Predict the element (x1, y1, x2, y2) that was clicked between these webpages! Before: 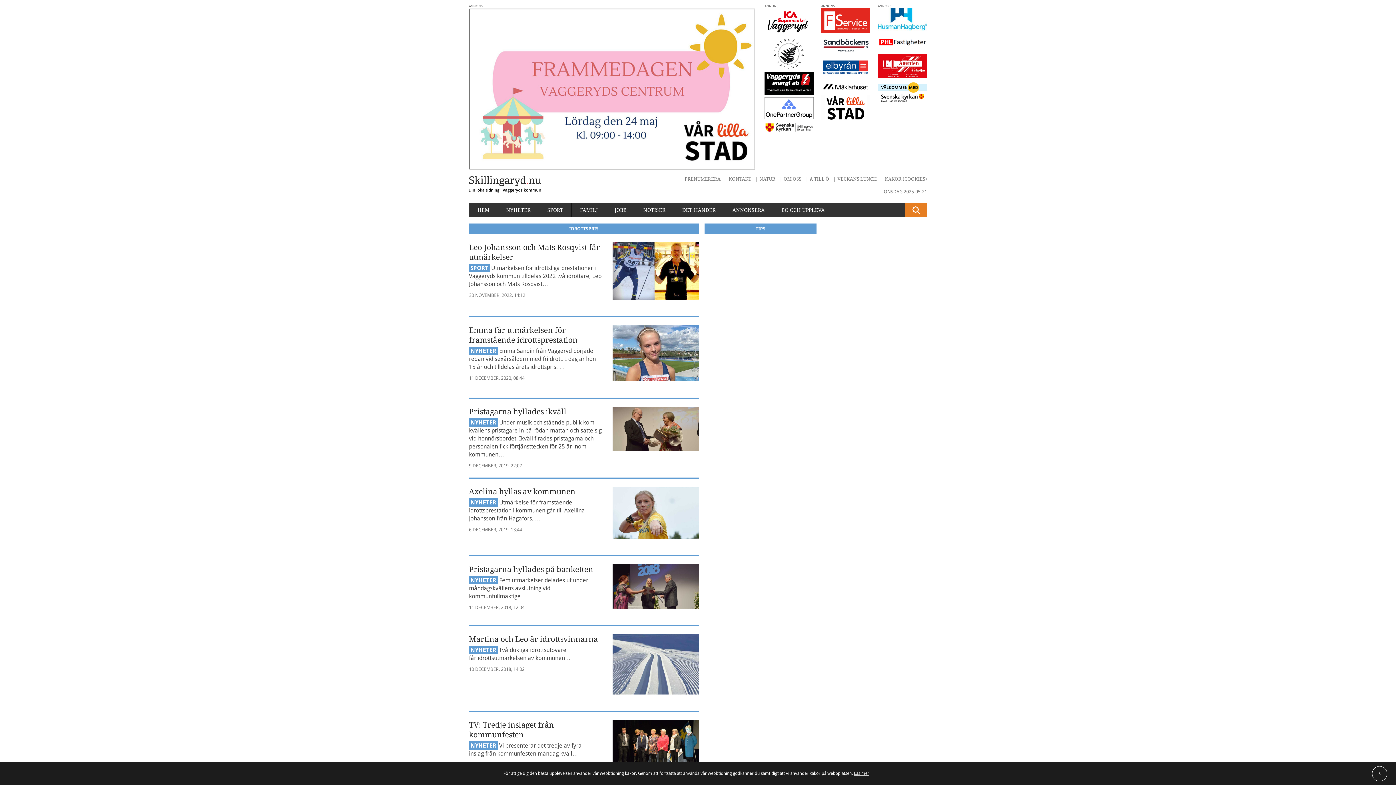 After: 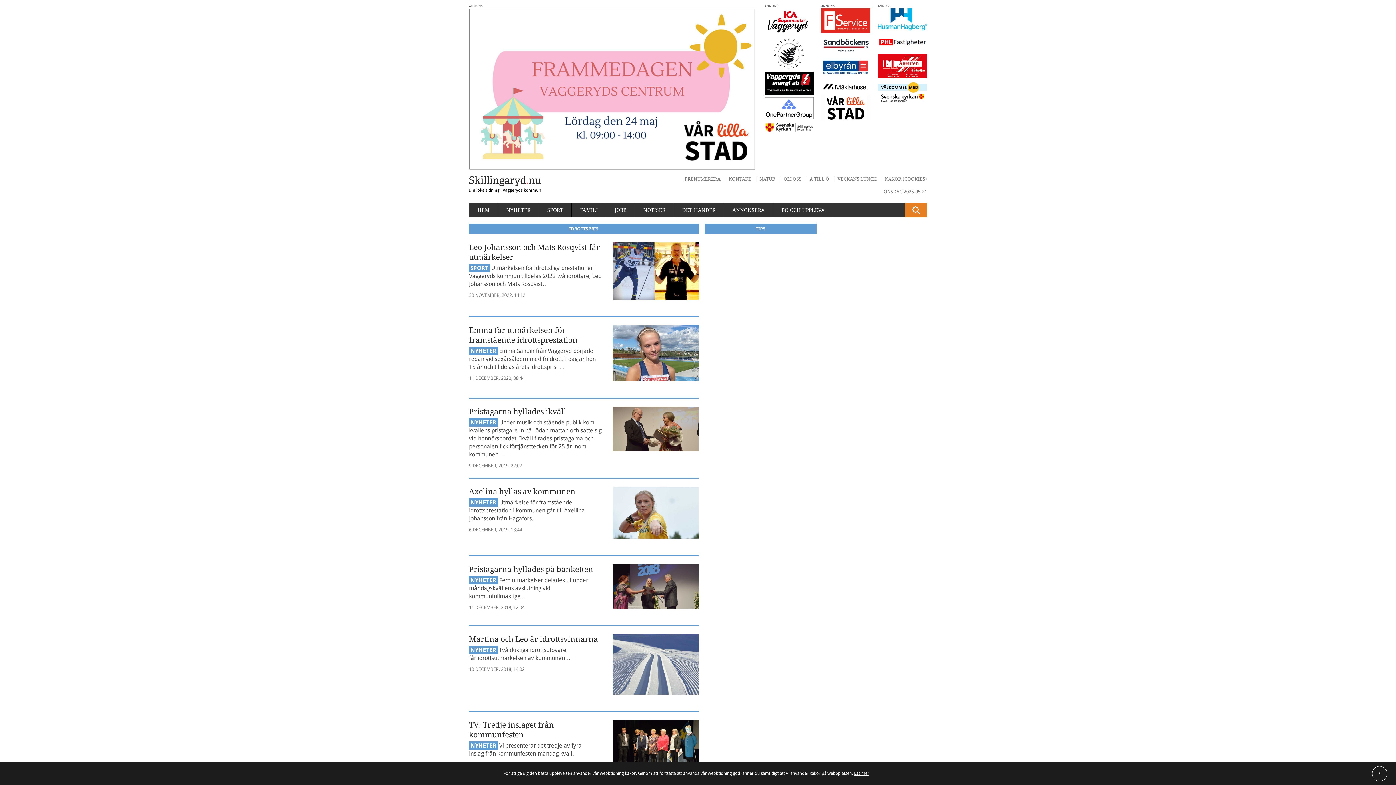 Action: bbox: (821, 57, 870, 77)